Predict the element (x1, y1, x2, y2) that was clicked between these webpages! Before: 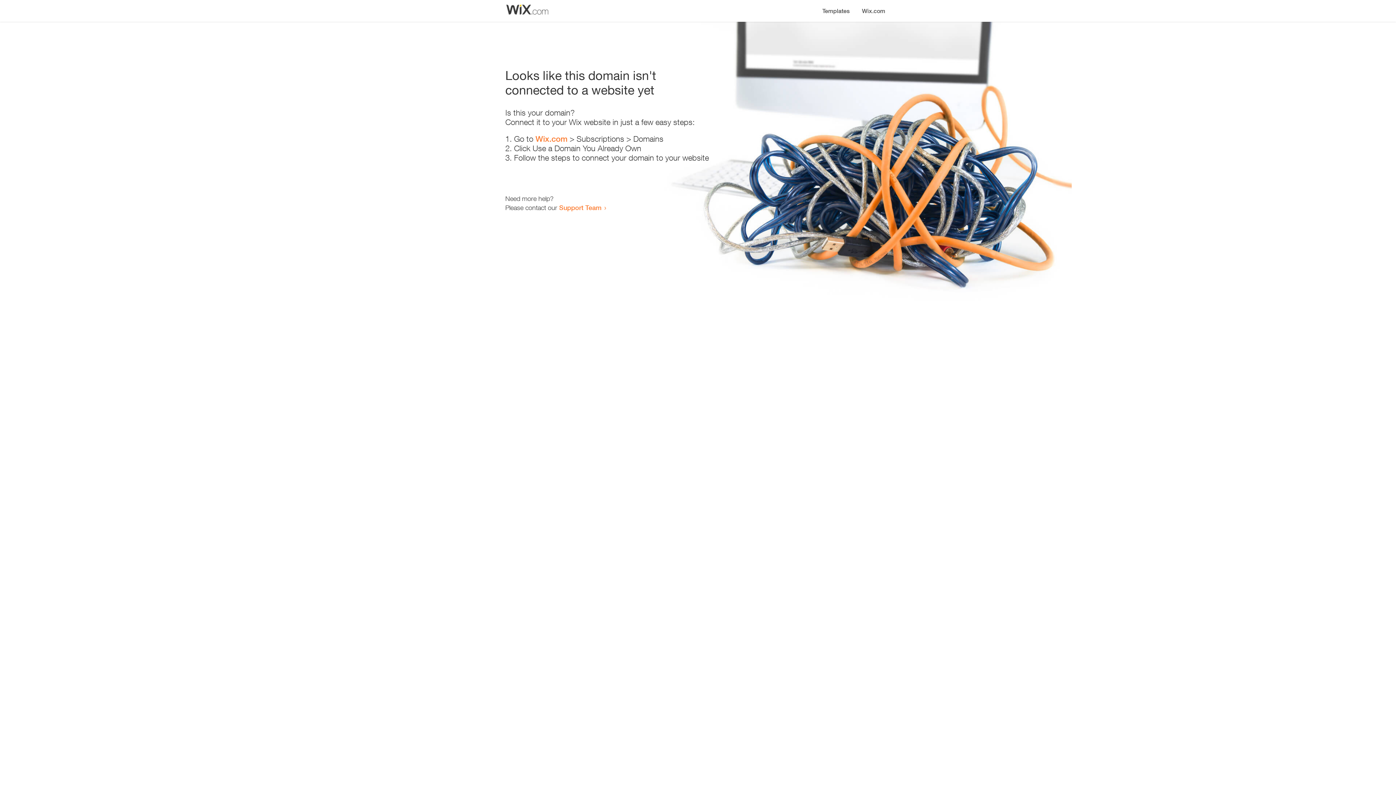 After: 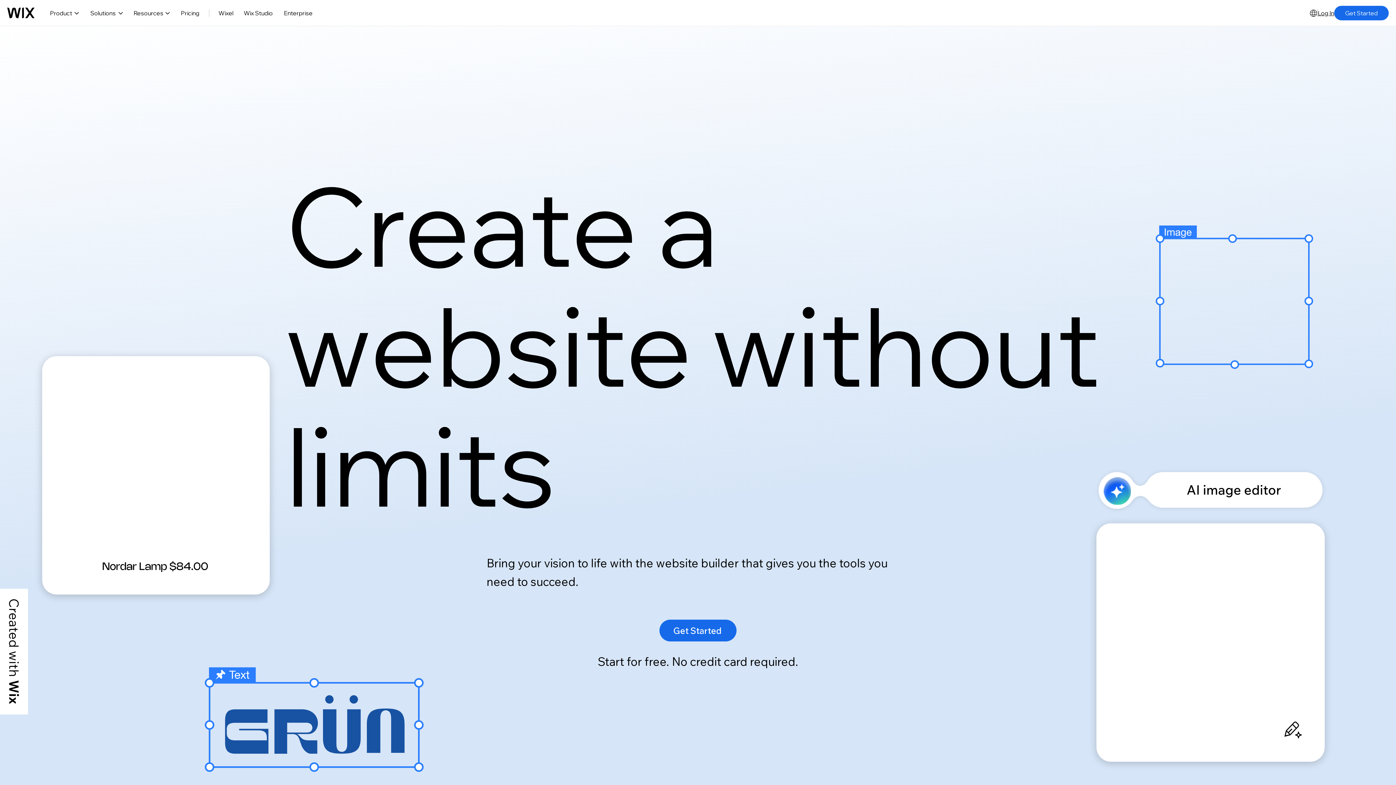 Action: label: Wix.com bbox: (856, 0, 890, 14)